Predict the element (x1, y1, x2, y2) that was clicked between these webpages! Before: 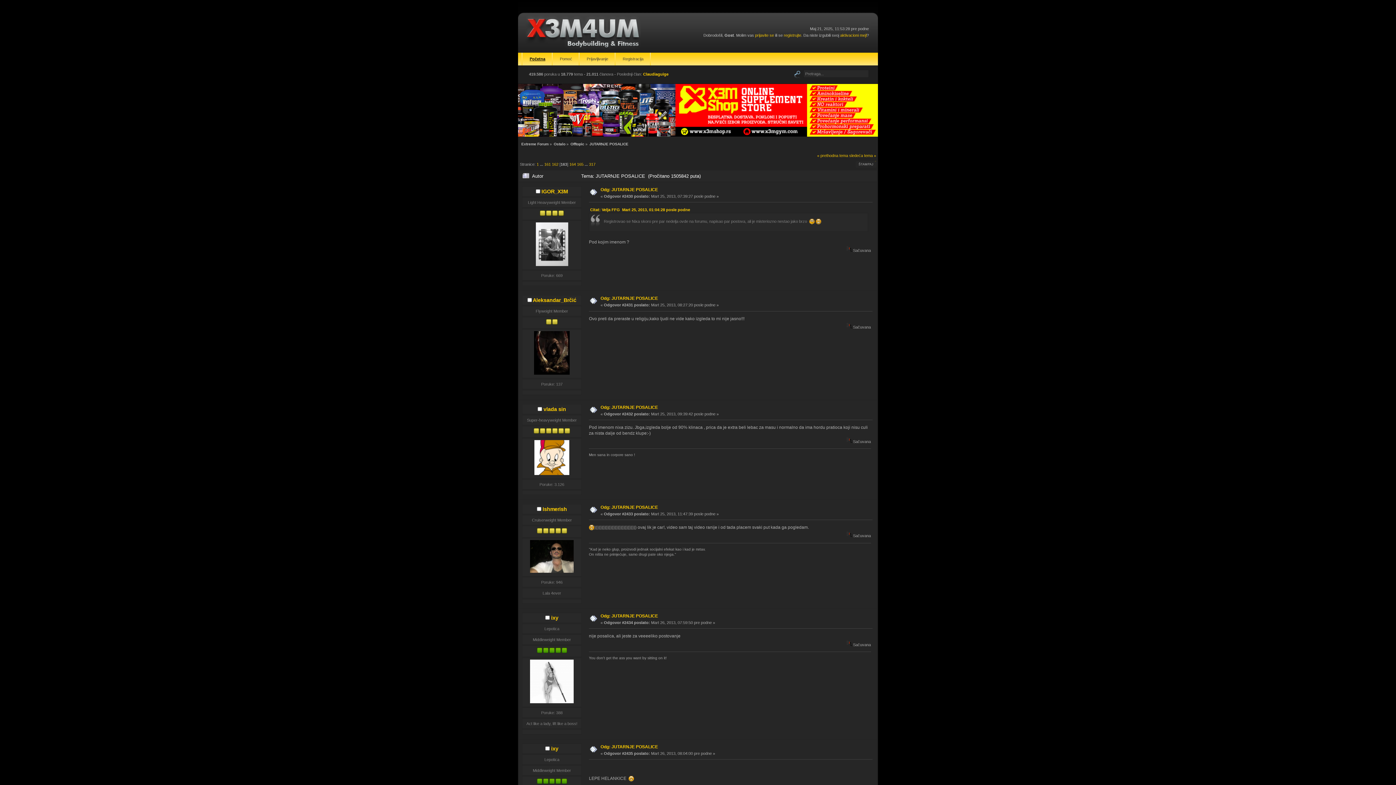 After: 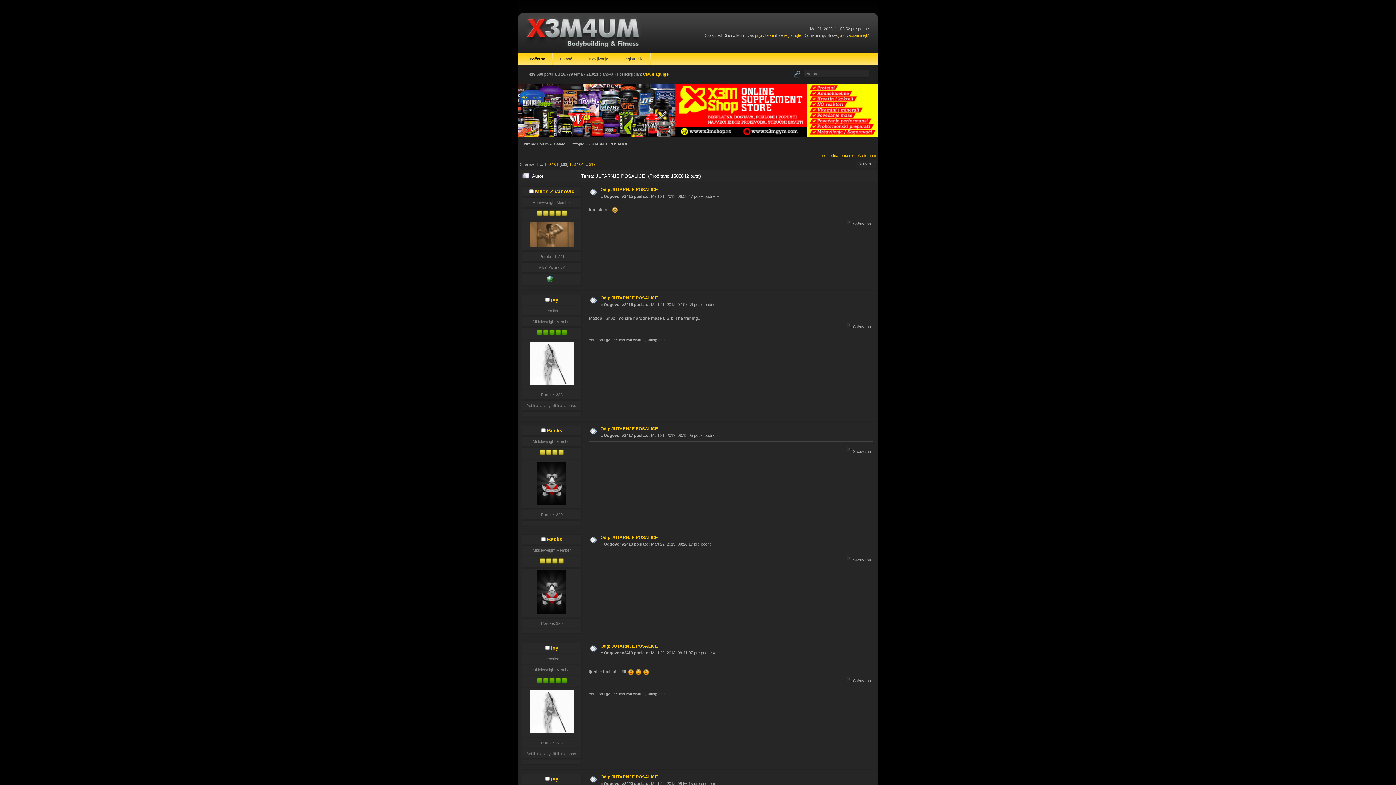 Action: label: 162 bbox: (552, 162, 558, 166)